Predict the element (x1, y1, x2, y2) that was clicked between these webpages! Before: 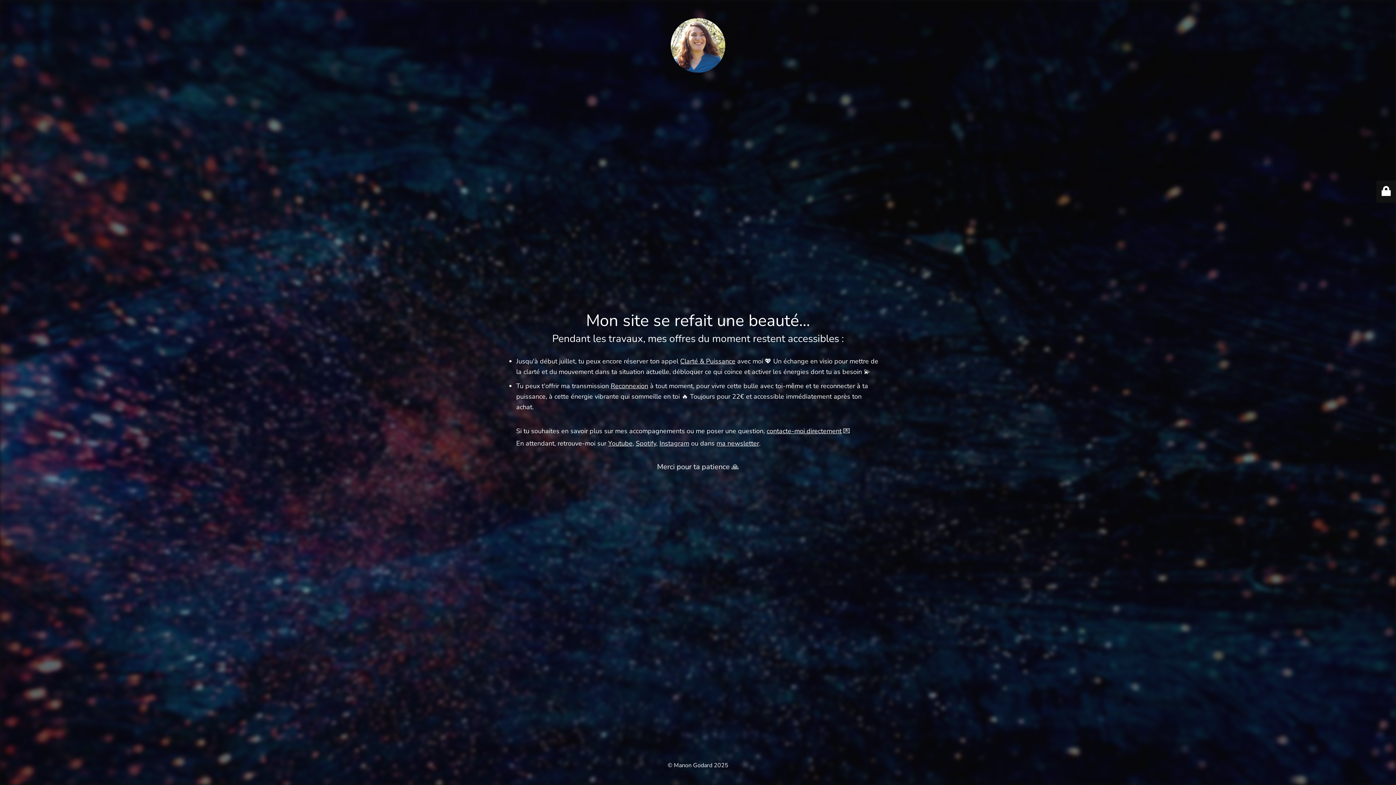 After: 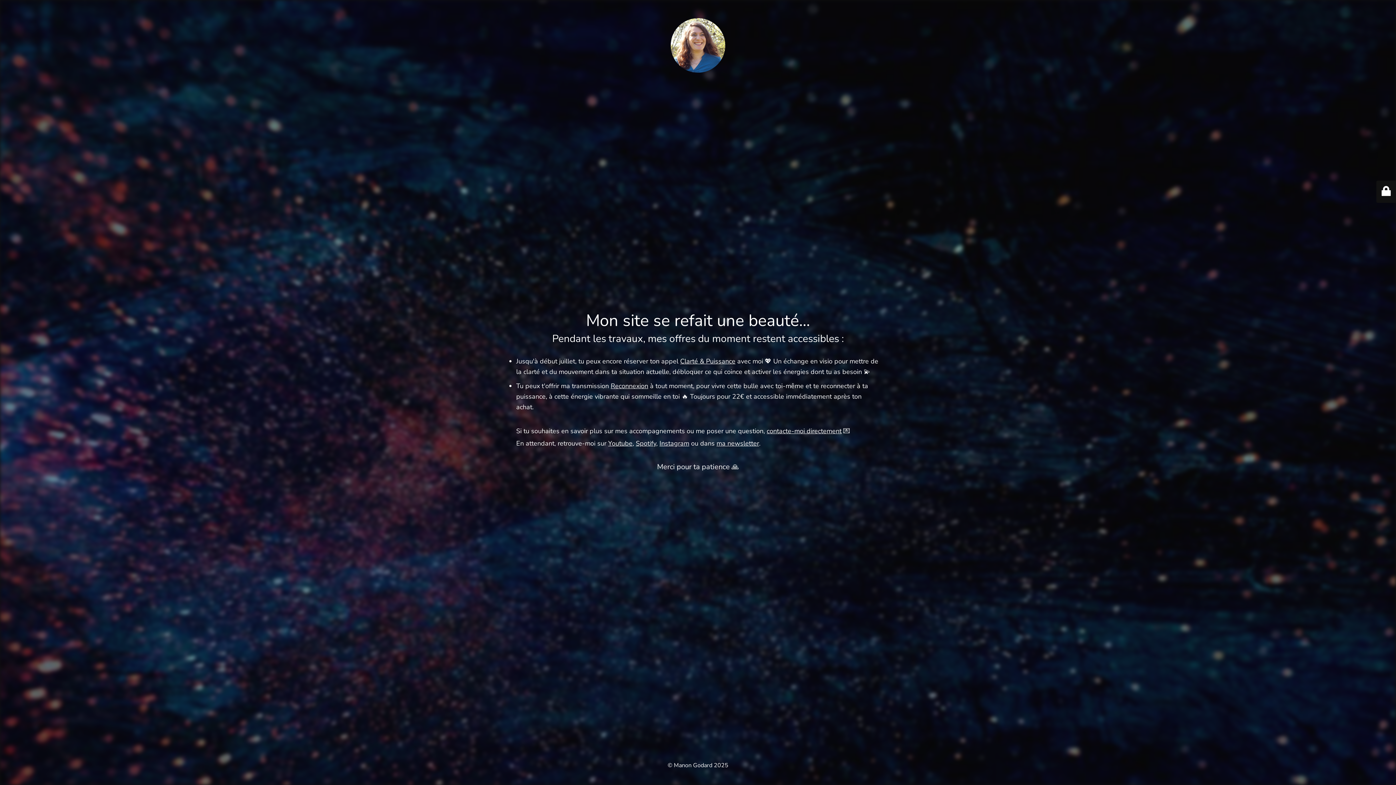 Action: label: contacte-moi directement bbox: (766, 426, 841, 435)